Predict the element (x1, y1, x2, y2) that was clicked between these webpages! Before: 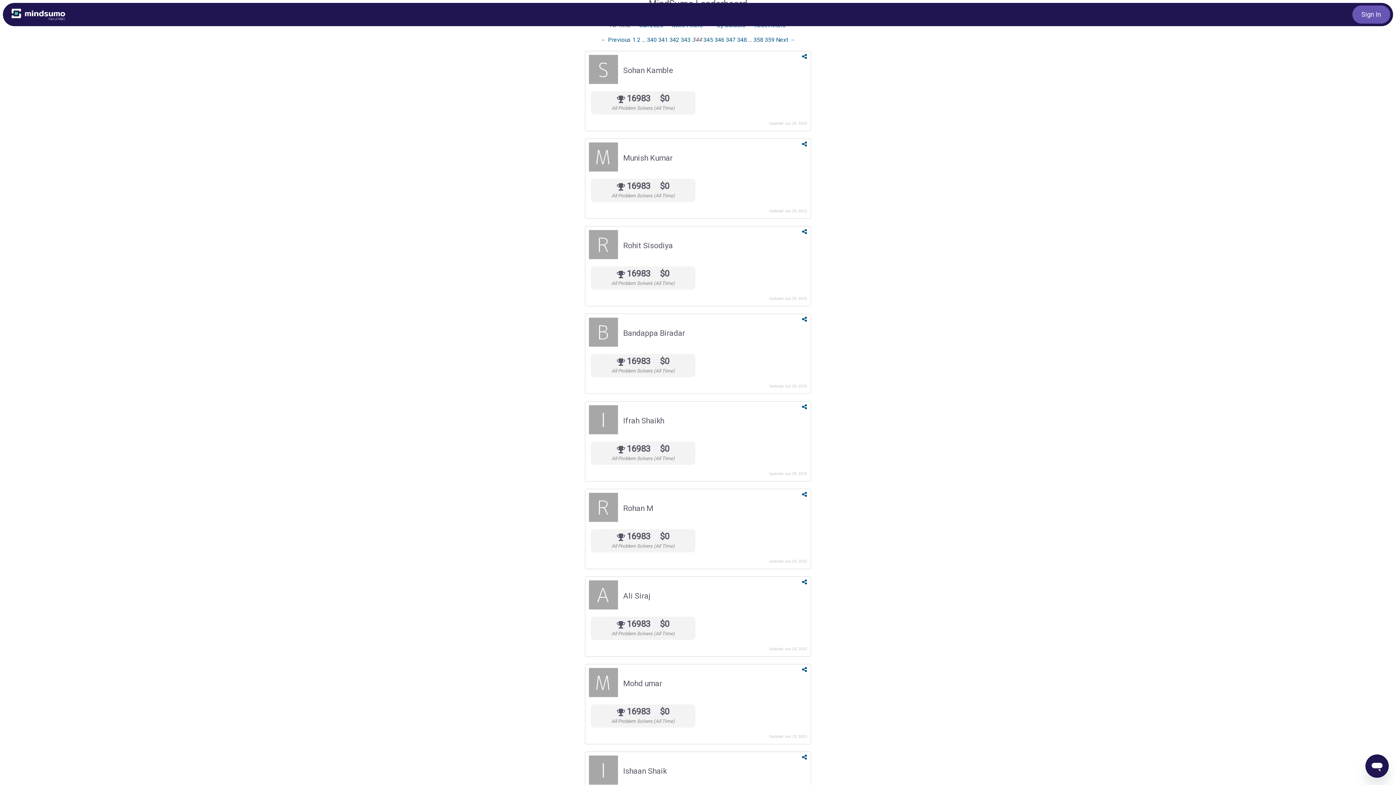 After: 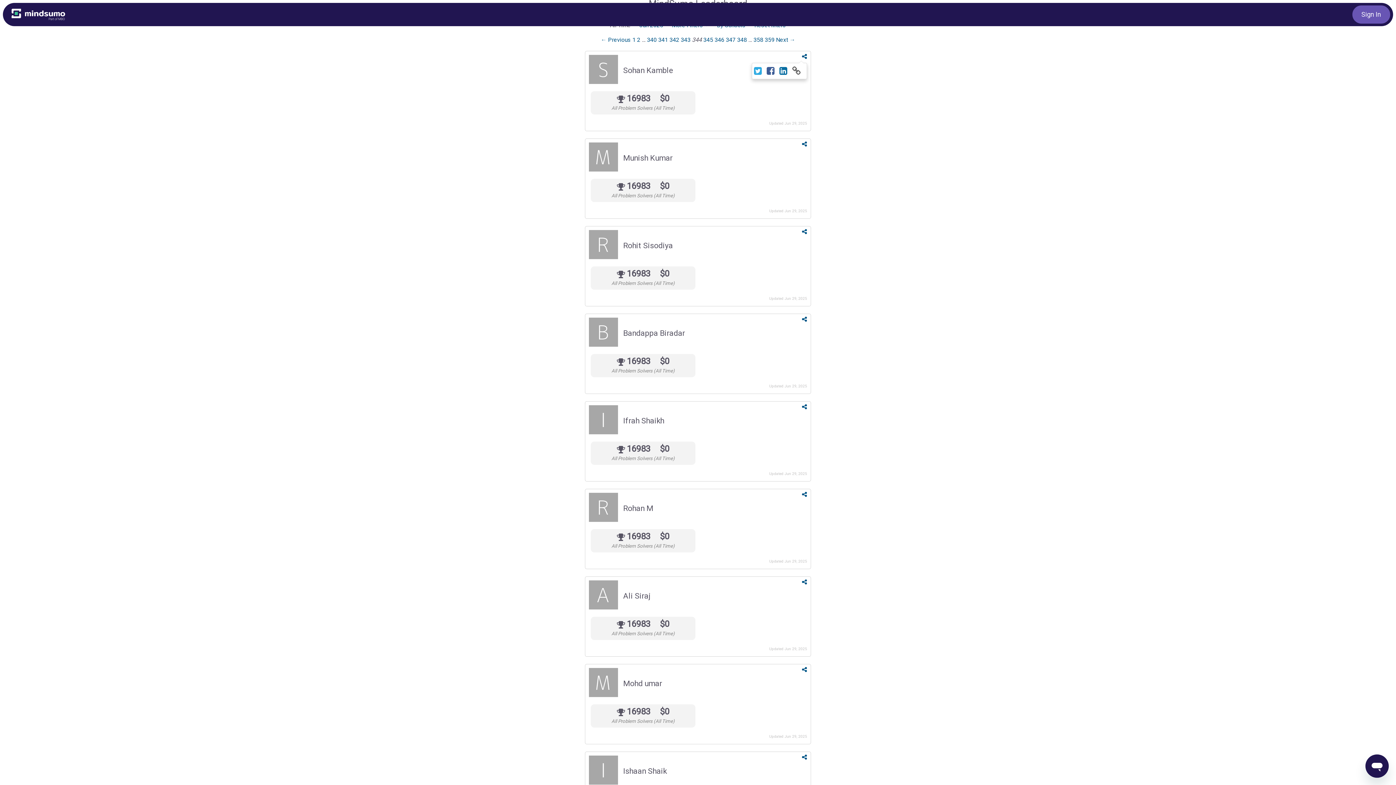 Action: bbox: (802, 53, 807, 60)